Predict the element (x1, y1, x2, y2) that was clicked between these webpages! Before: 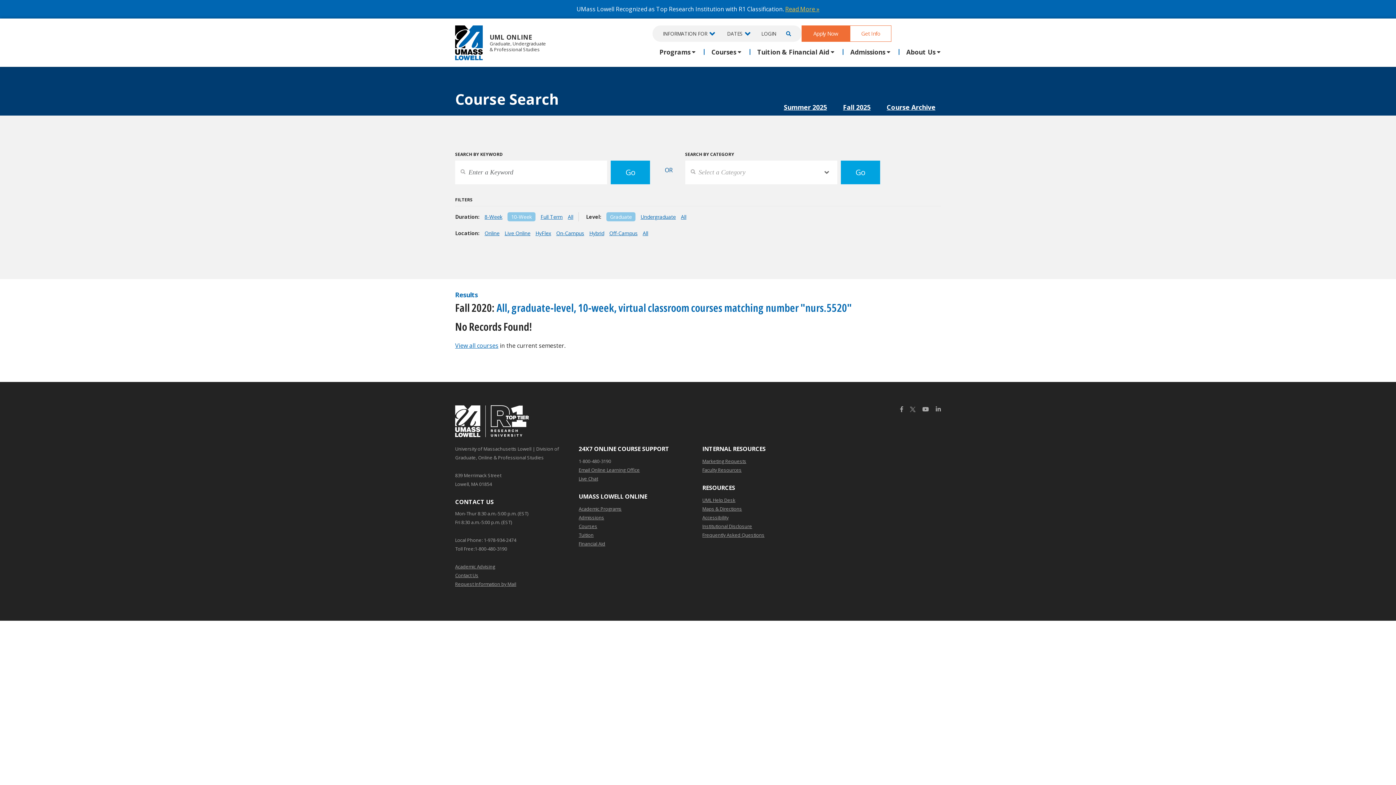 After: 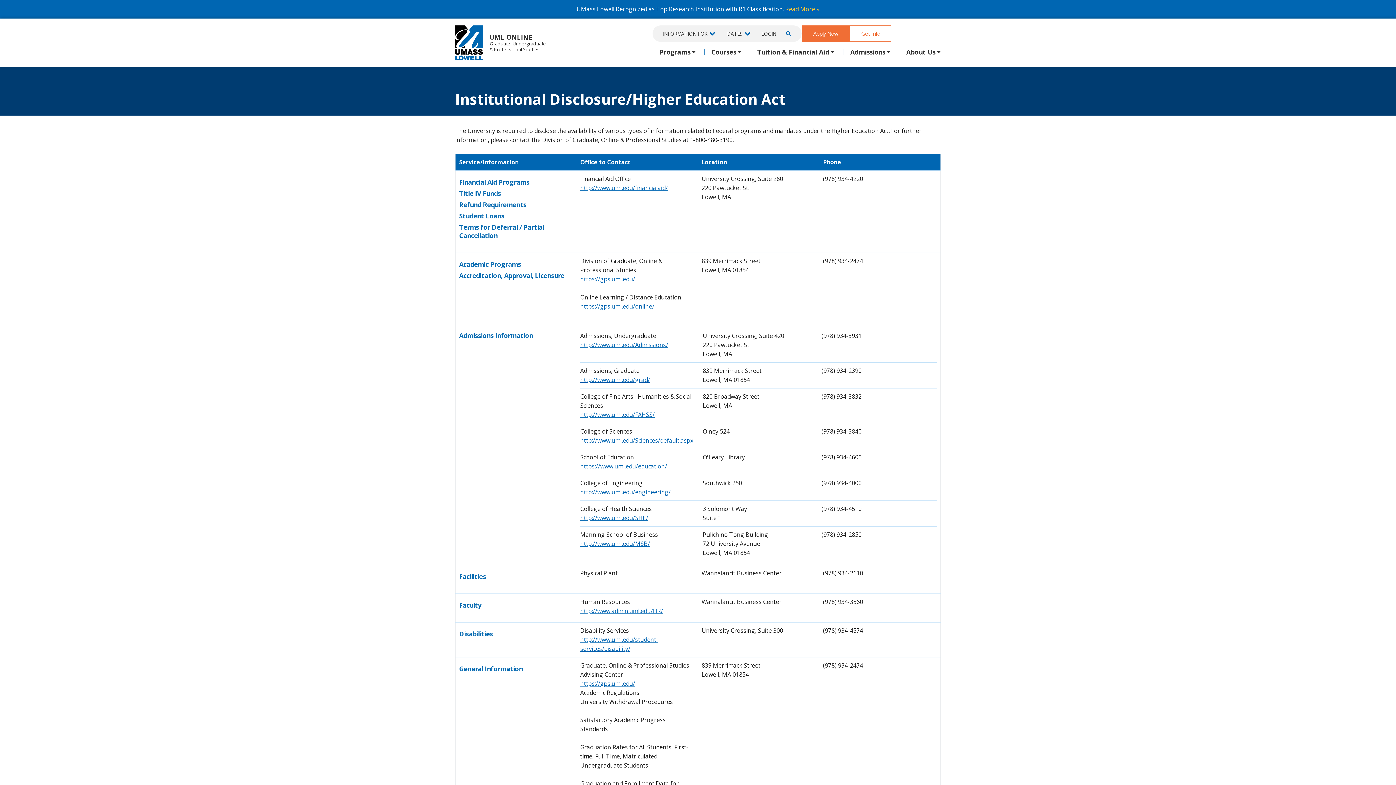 Action: bbox: (702, 522, 752, 530) label: Institutional Disclosure